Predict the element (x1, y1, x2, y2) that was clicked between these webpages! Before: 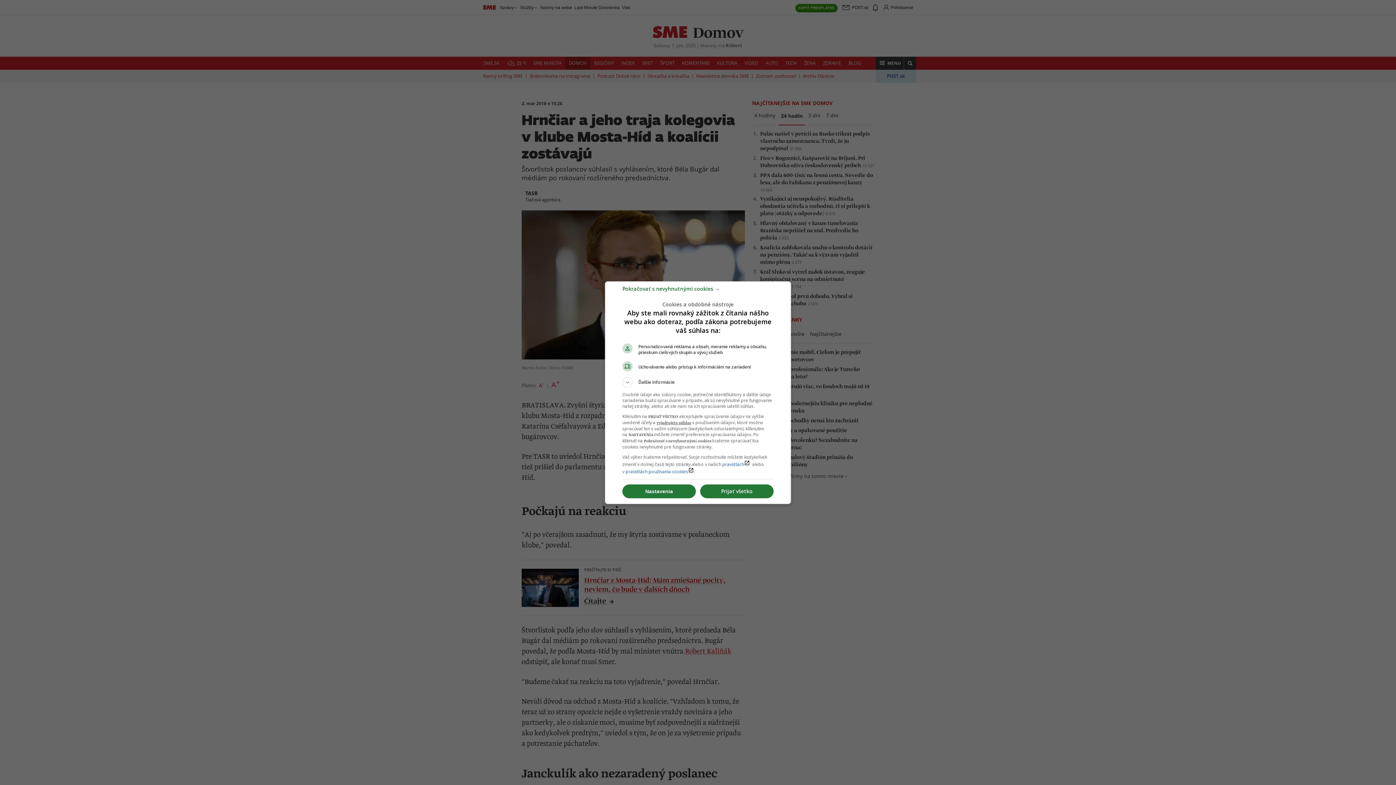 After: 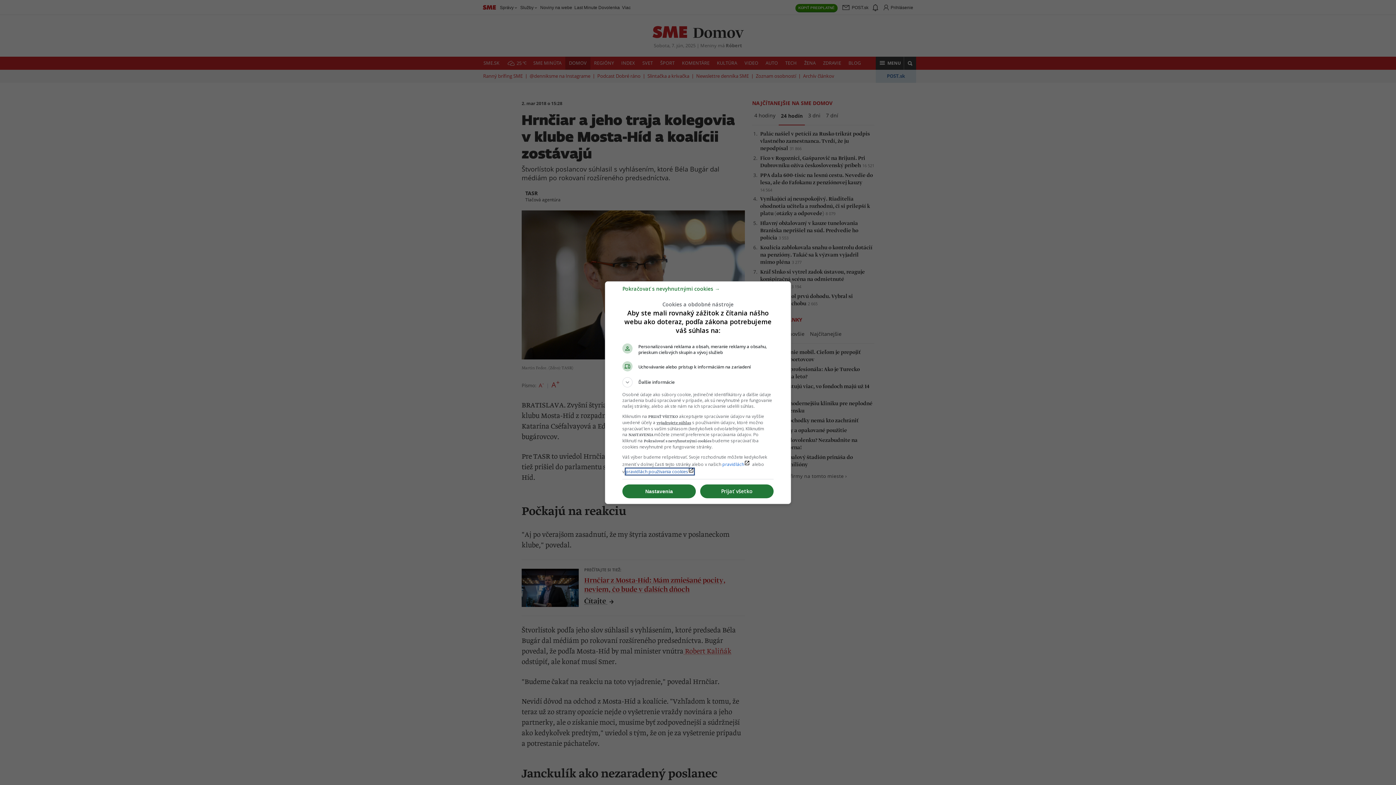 Action: bbox: (625, 468, 694, 474) label: pravidlách používania cookieslaunch